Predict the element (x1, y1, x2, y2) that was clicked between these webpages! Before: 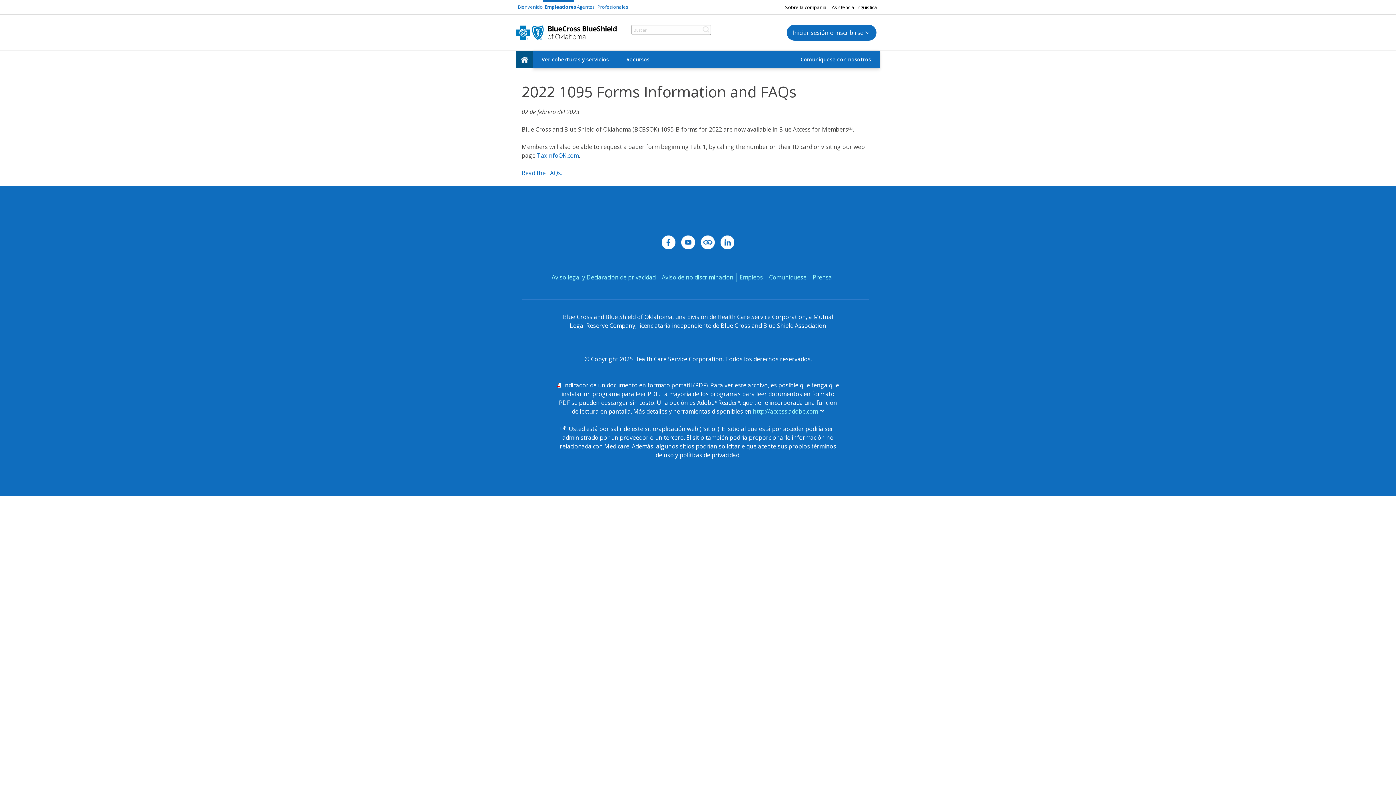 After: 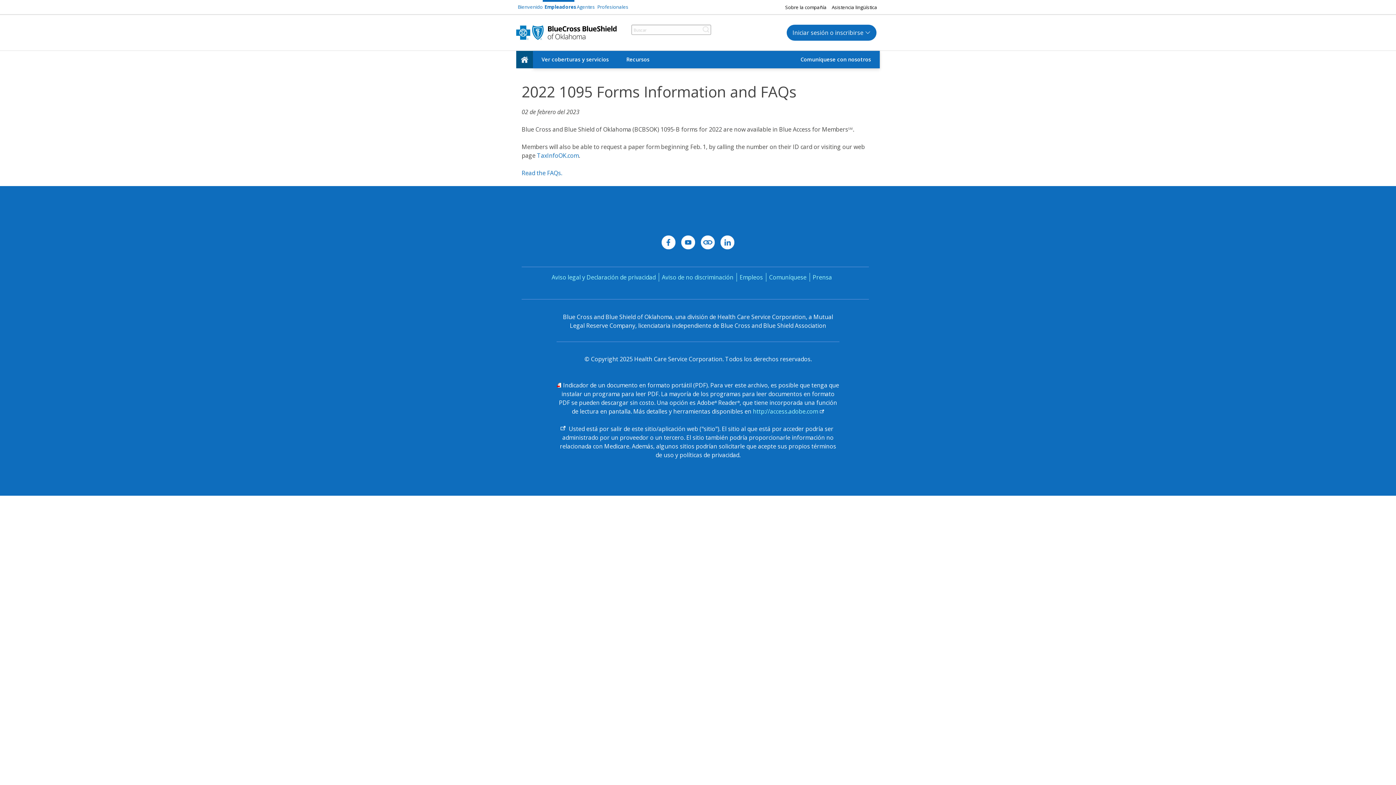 Action: bbox: (658, 226, 678, 258)